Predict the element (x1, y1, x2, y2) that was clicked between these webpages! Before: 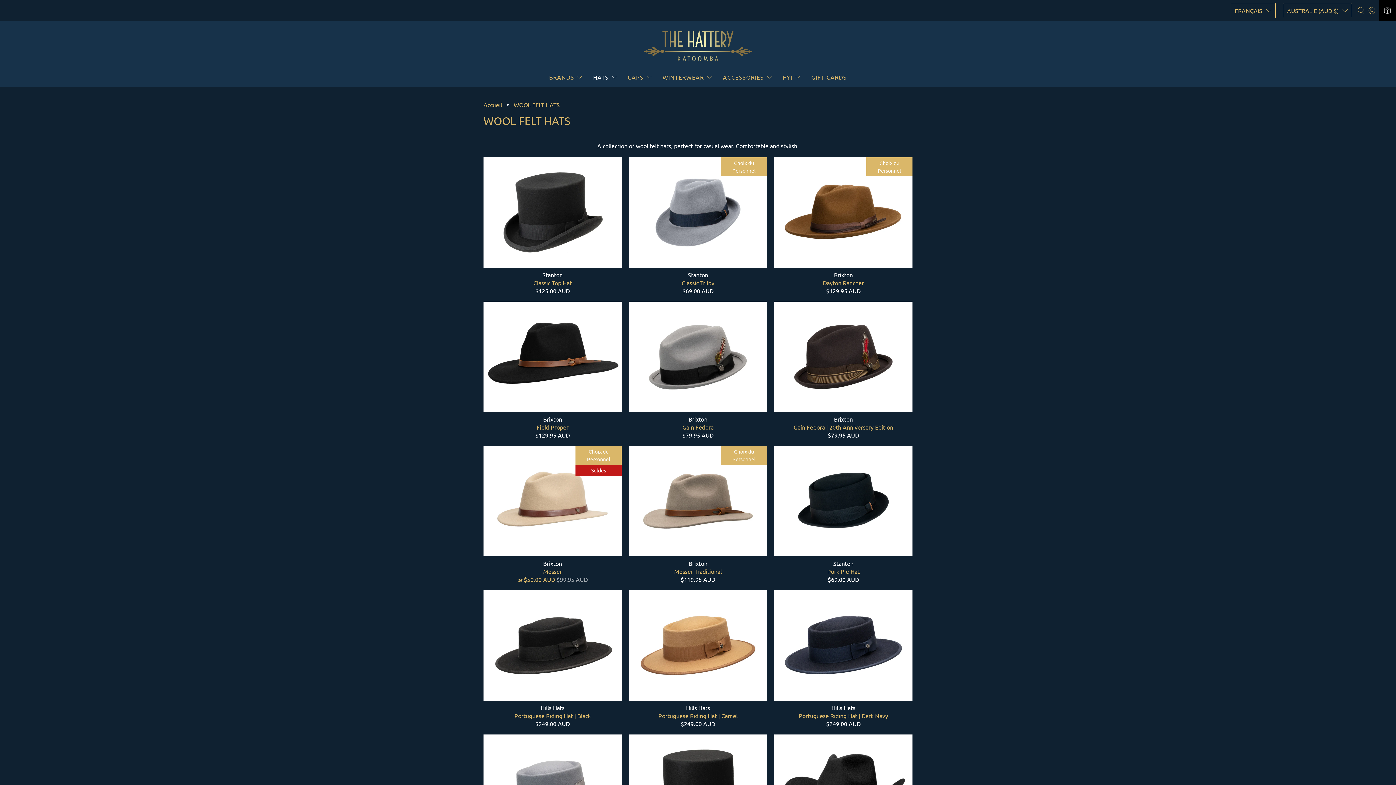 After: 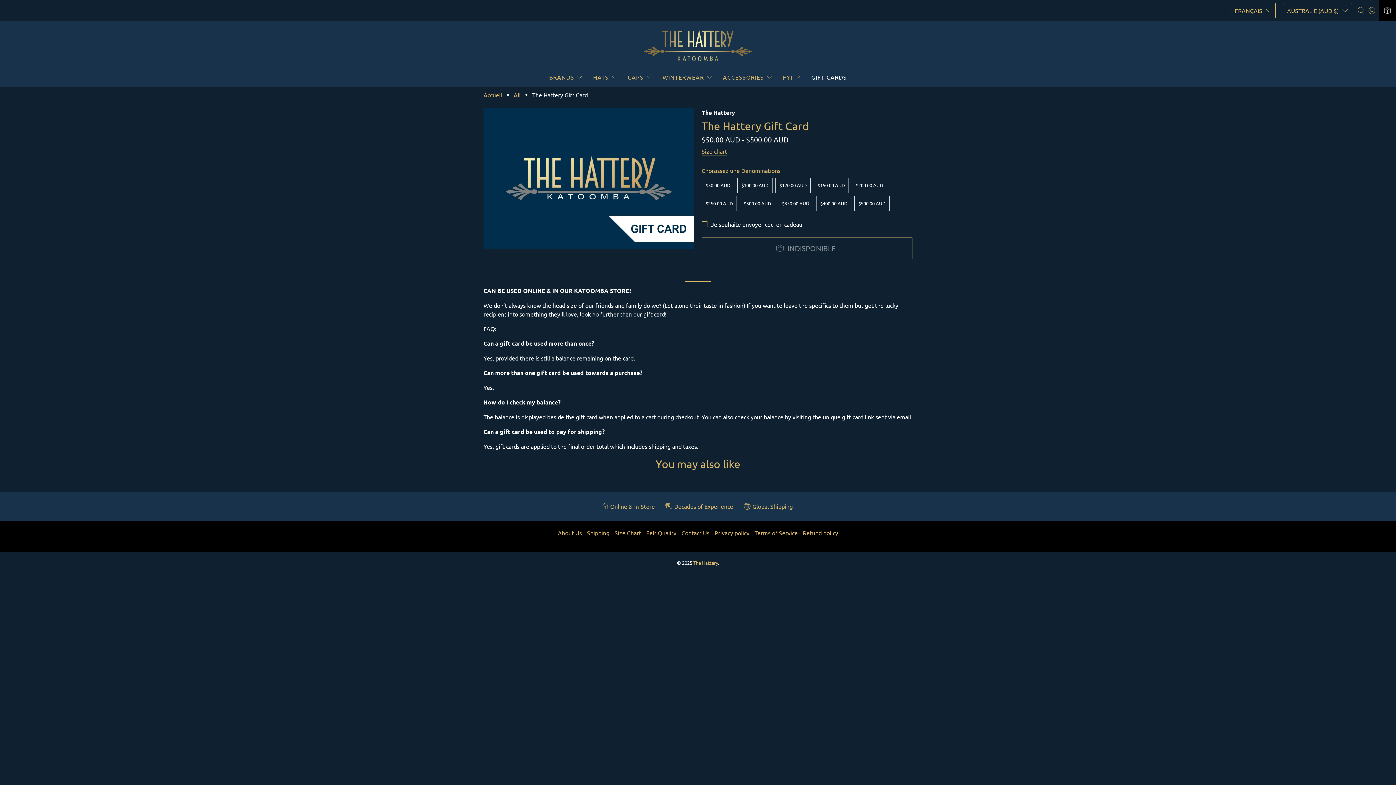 Action: label: GIFT CARDS bbox: (807, 66, 851, 87)